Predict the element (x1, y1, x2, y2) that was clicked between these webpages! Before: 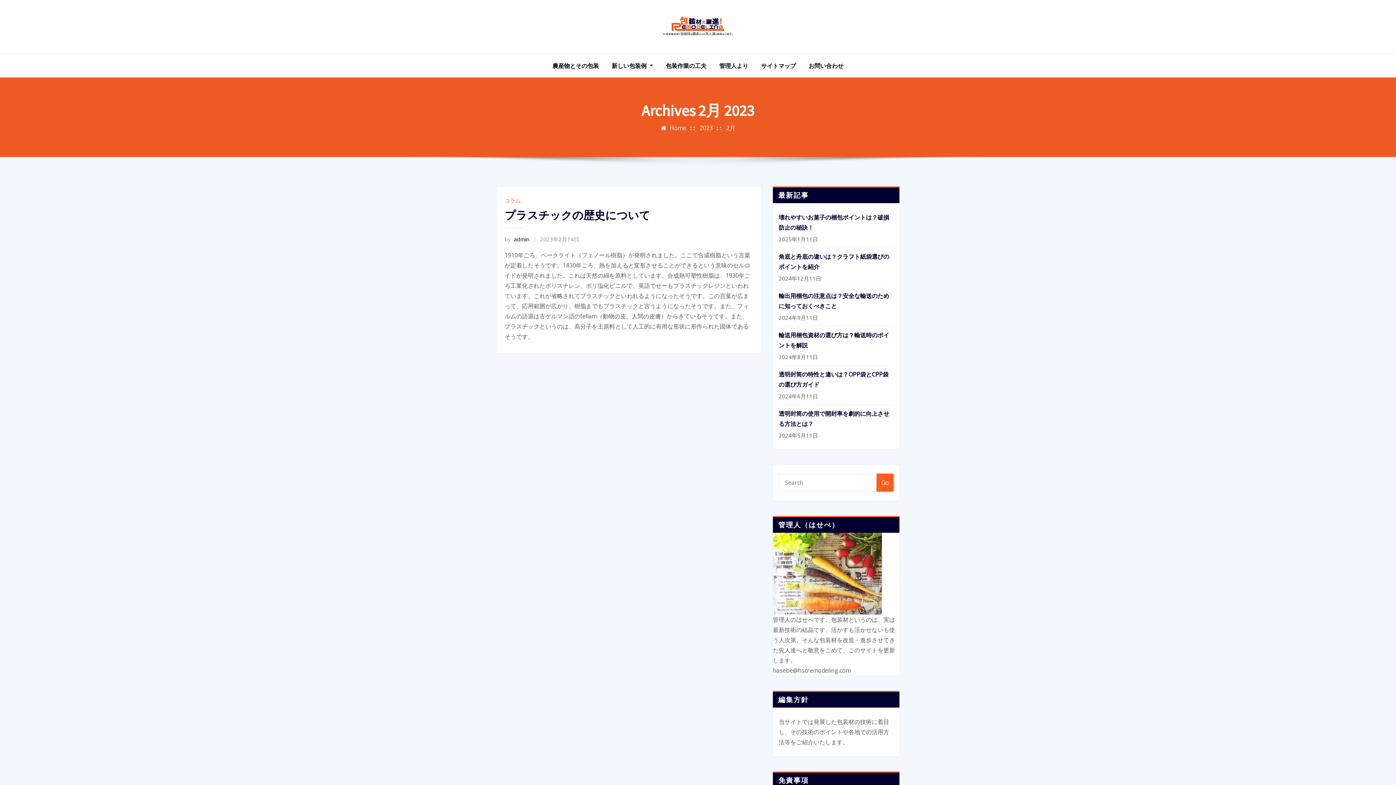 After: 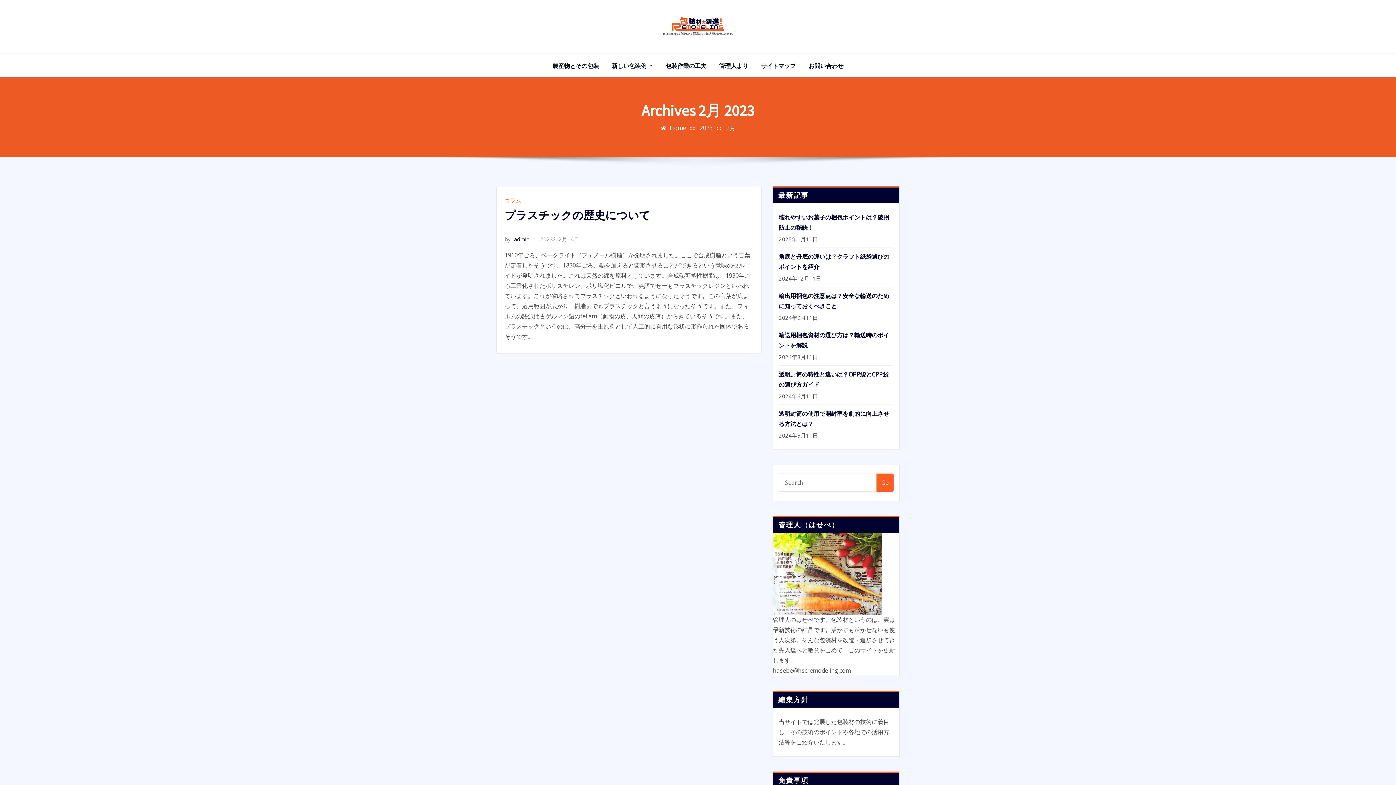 Action: bbox: (540, 235, 579, 242) label: 2023年2月14日